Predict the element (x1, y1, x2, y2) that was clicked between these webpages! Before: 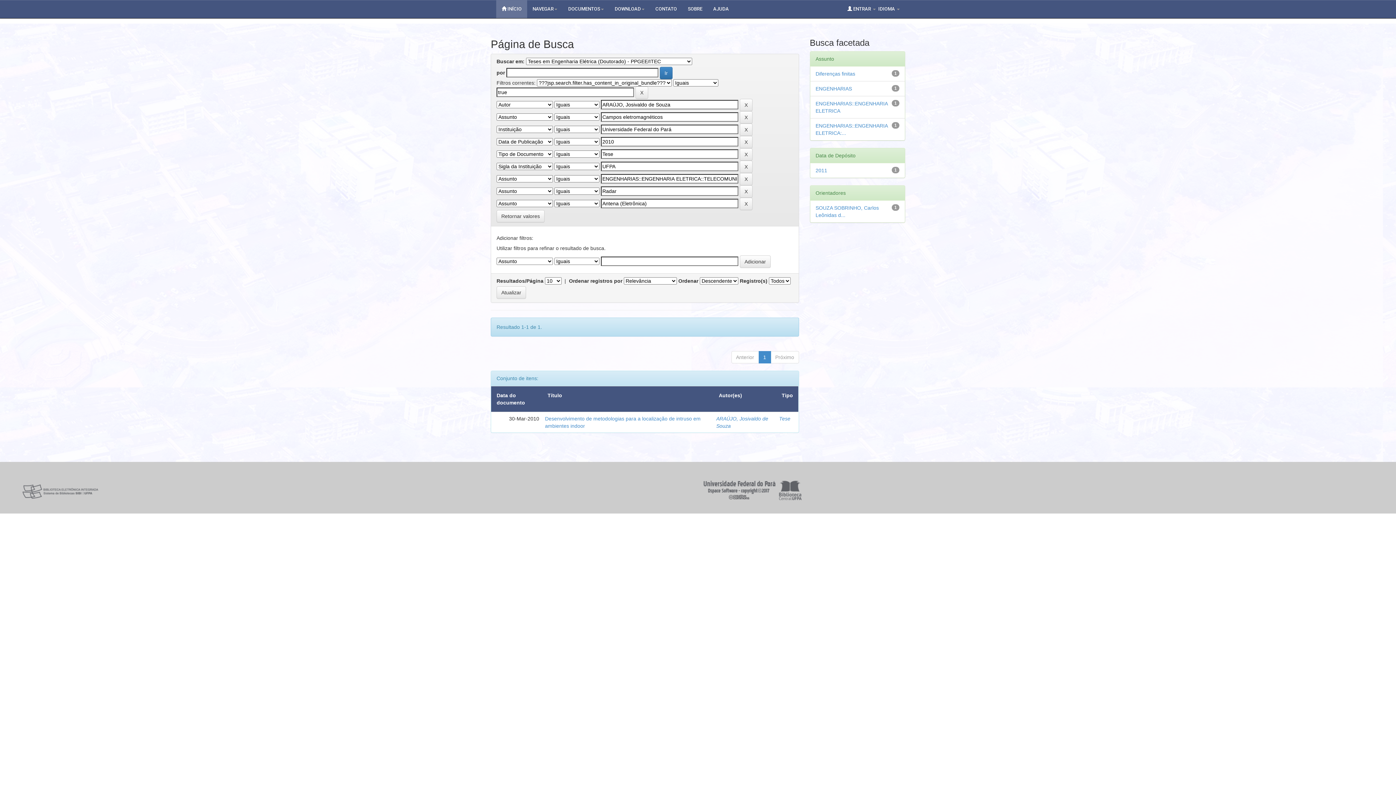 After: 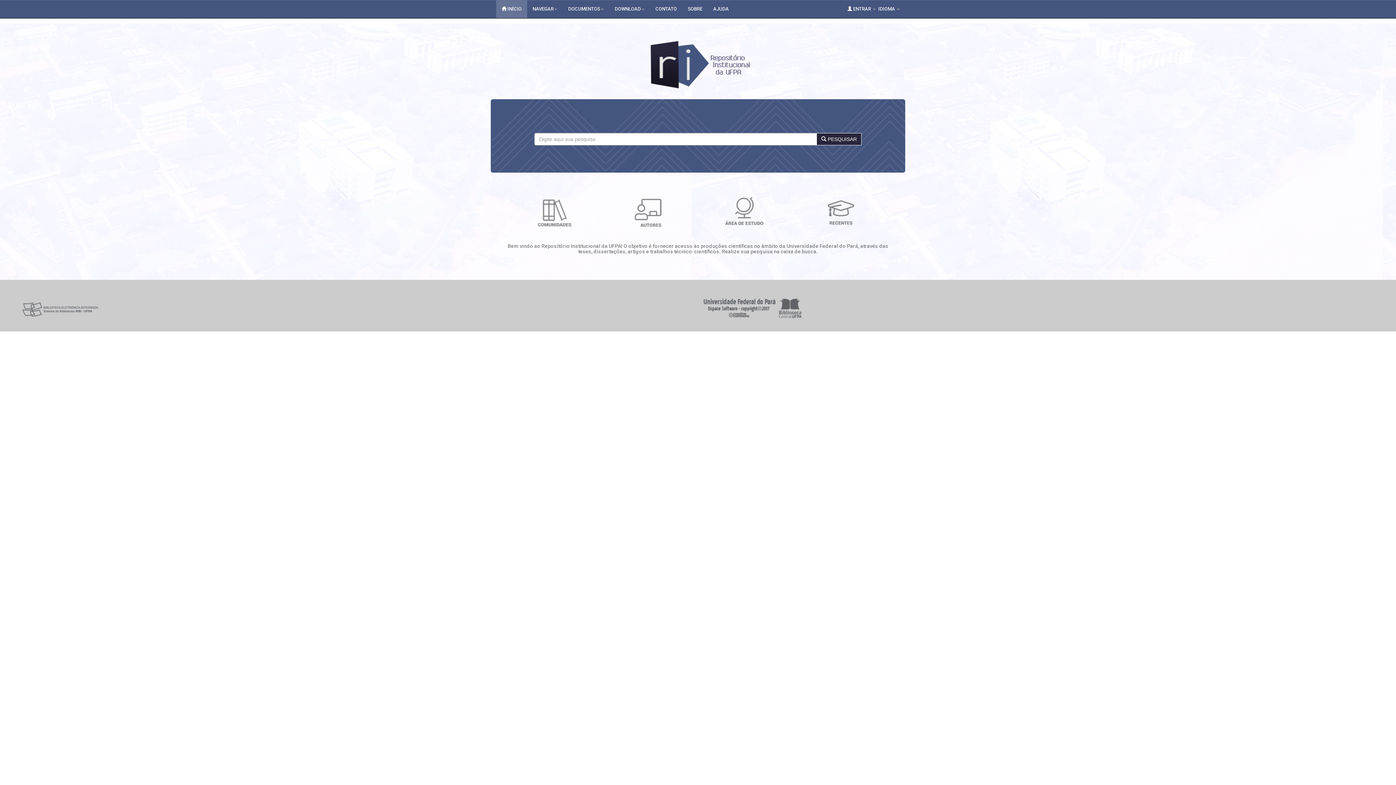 Action: bbox: (496, 0, 527, 18) label:  INÍCIO